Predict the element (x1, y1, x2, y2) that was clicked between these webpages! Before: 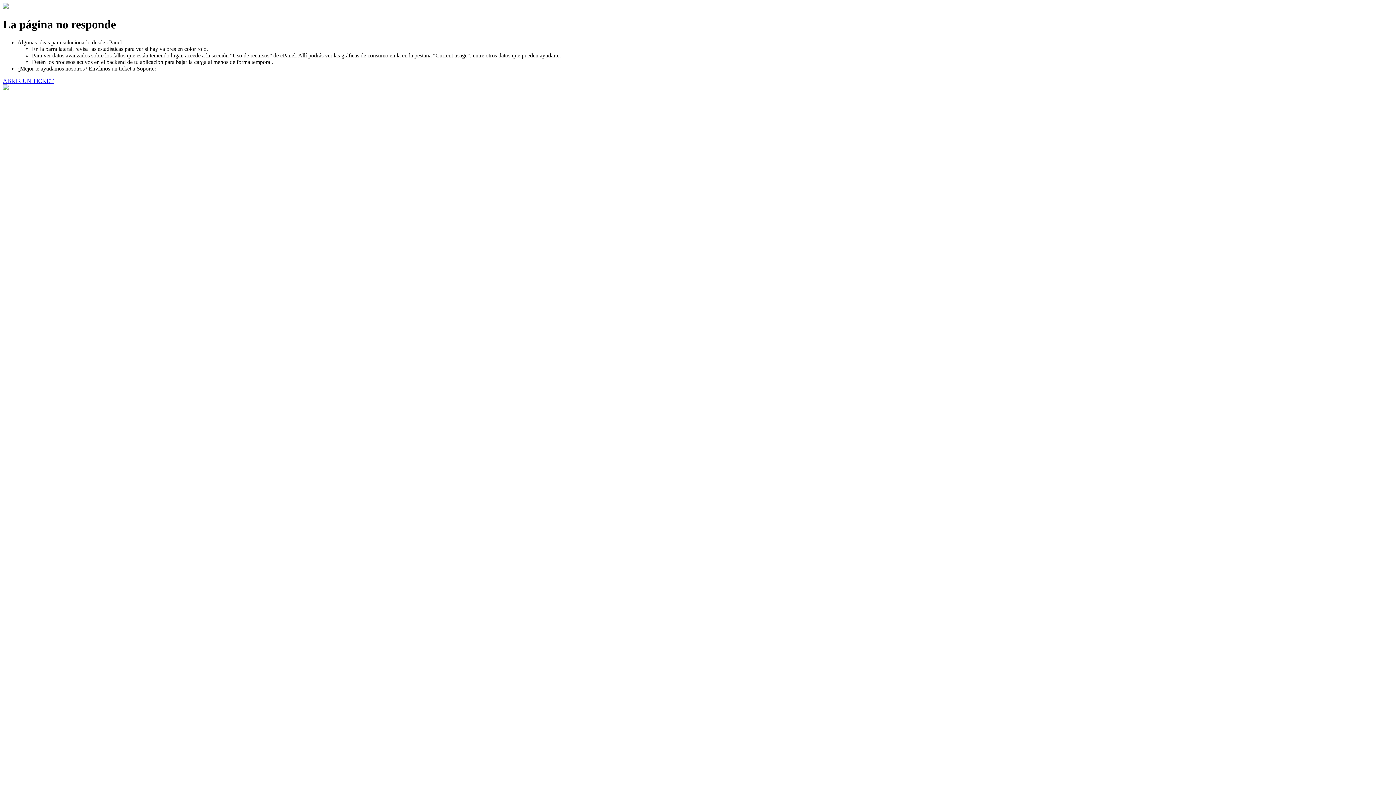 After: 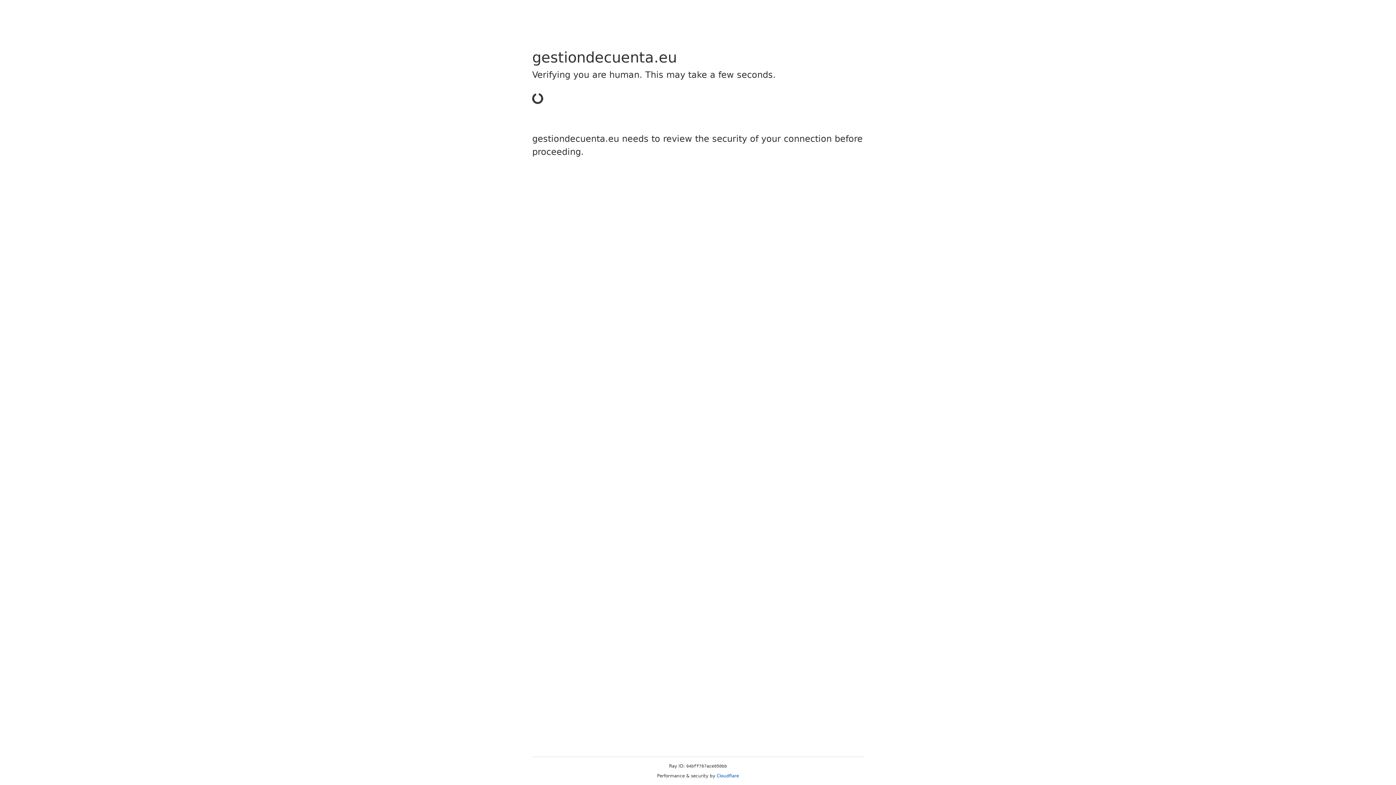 Action: label: ABRIR UN TICKET bbox: (2, 77, 53, 83)